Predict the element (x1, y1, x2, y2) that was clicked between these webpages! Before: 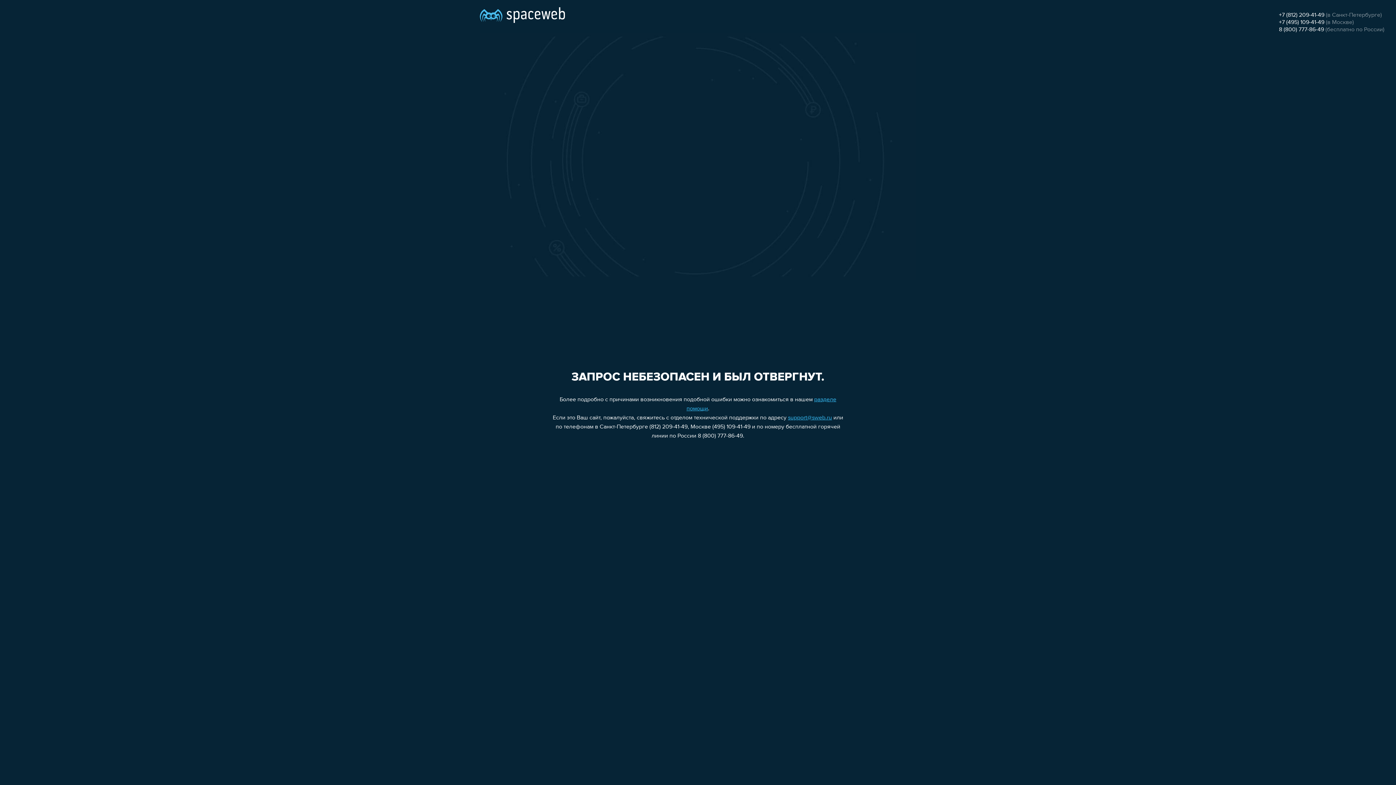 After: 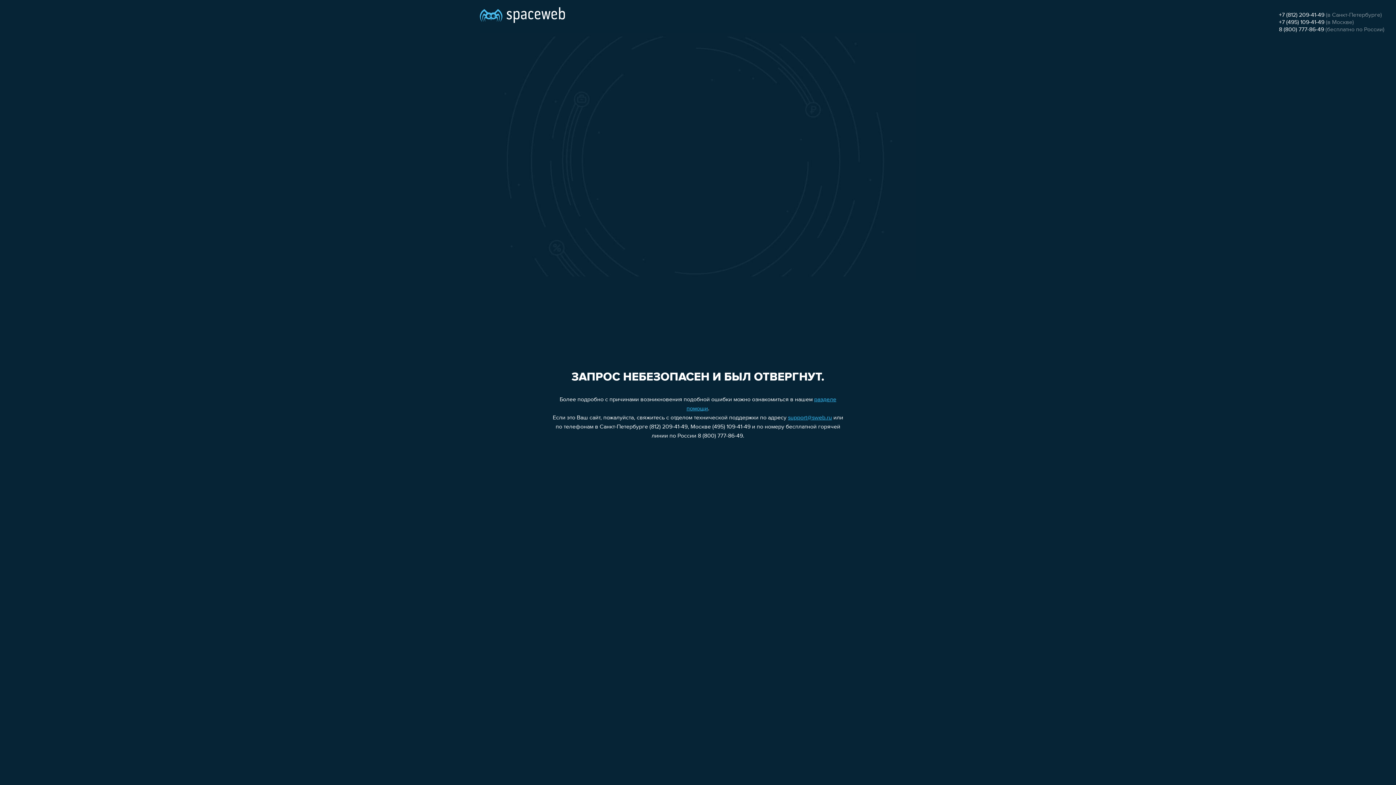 Action: label: +7 (812) 209-41-49 bbox: (1279, 12, 1324, 18)